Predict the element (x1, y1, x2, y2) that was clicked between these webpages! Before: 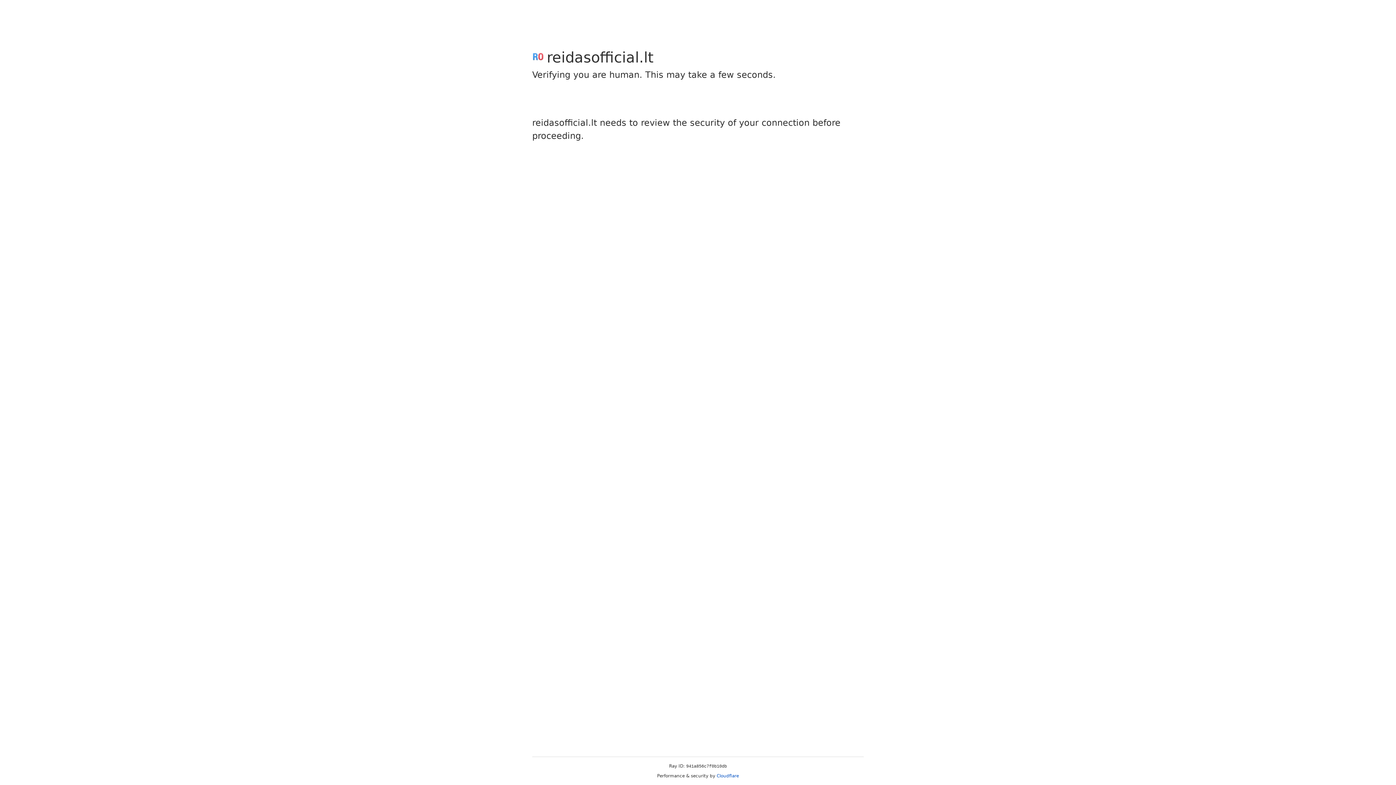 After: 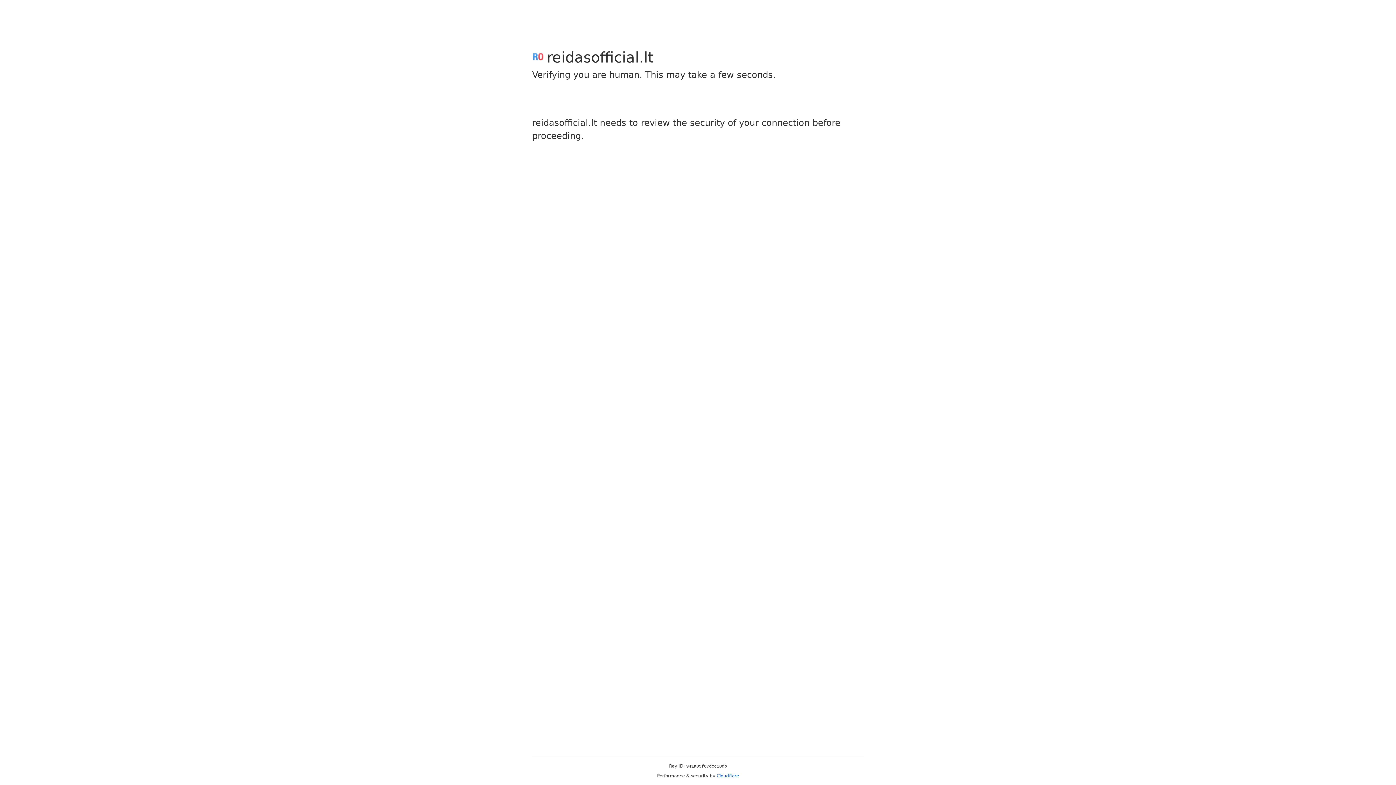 Action: bbox: (716, 773, 739, 778) label: Cloudflare